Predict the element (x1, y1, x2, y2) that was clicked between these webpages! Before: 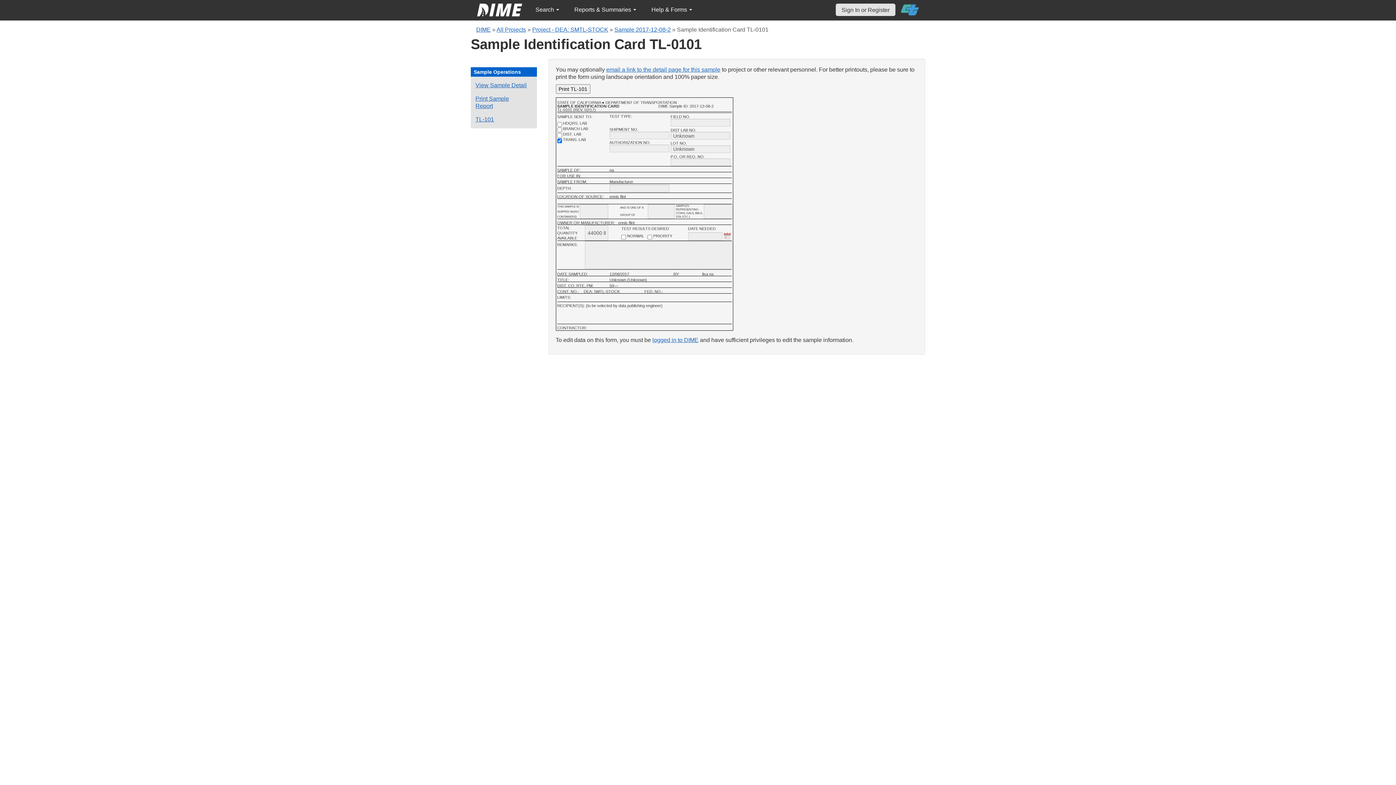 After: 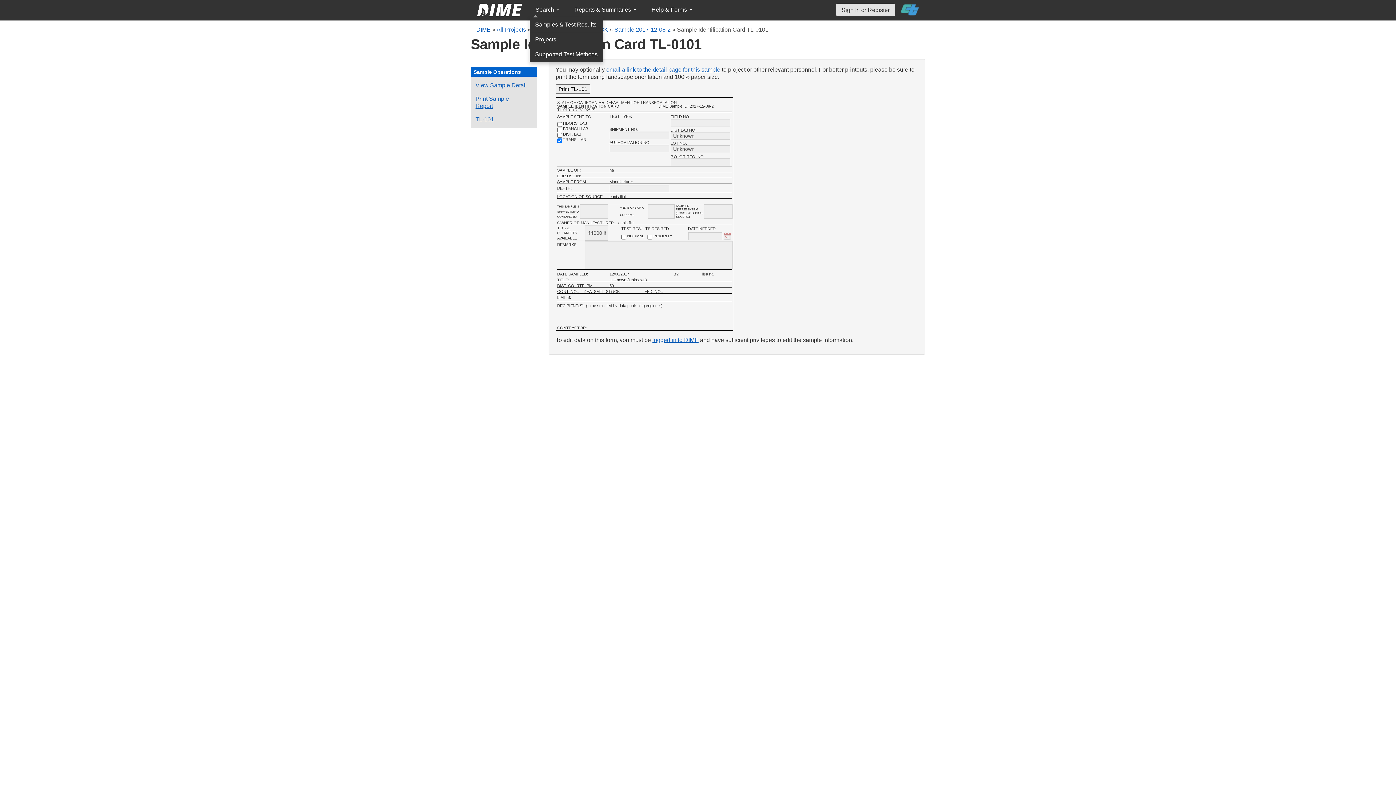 Action: bbox: (529, 2, 565, 17) label: Search 